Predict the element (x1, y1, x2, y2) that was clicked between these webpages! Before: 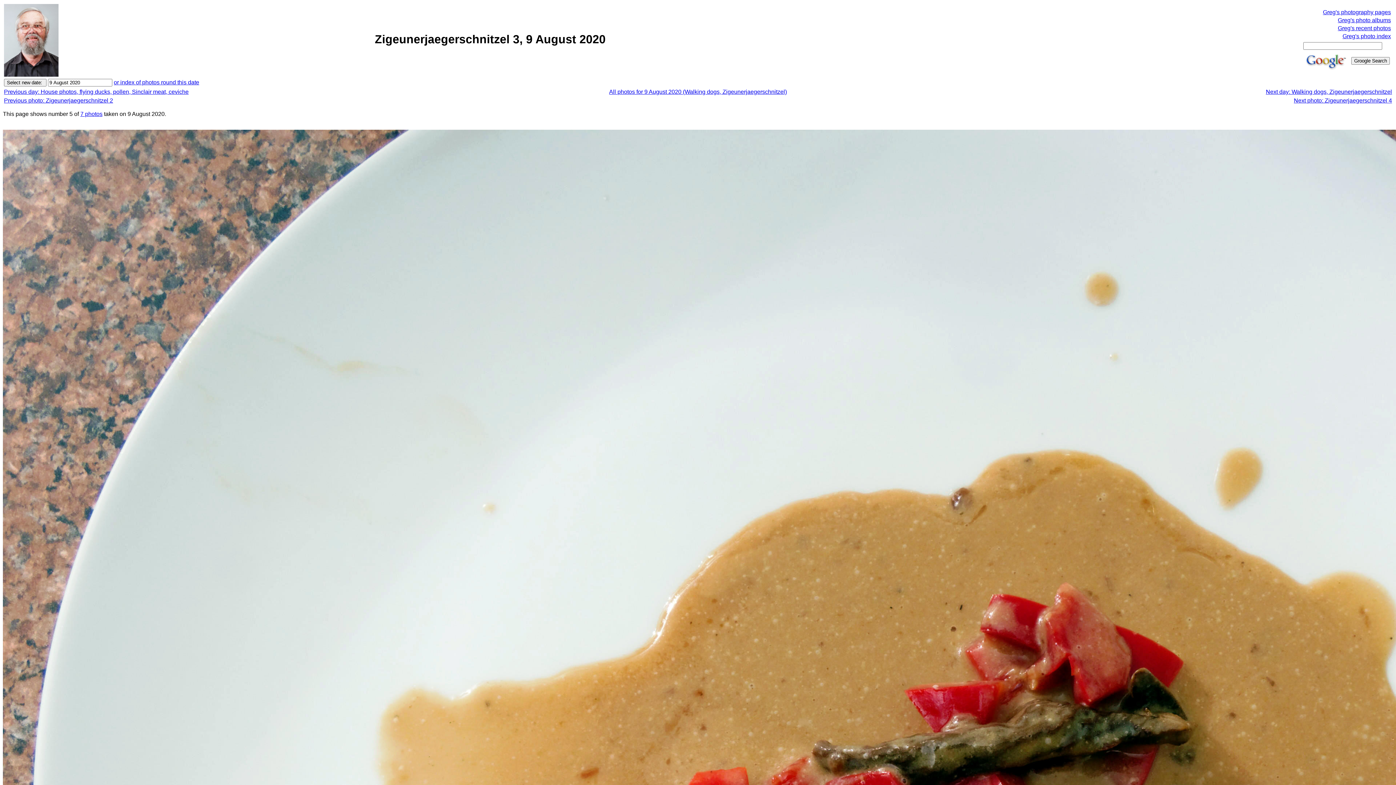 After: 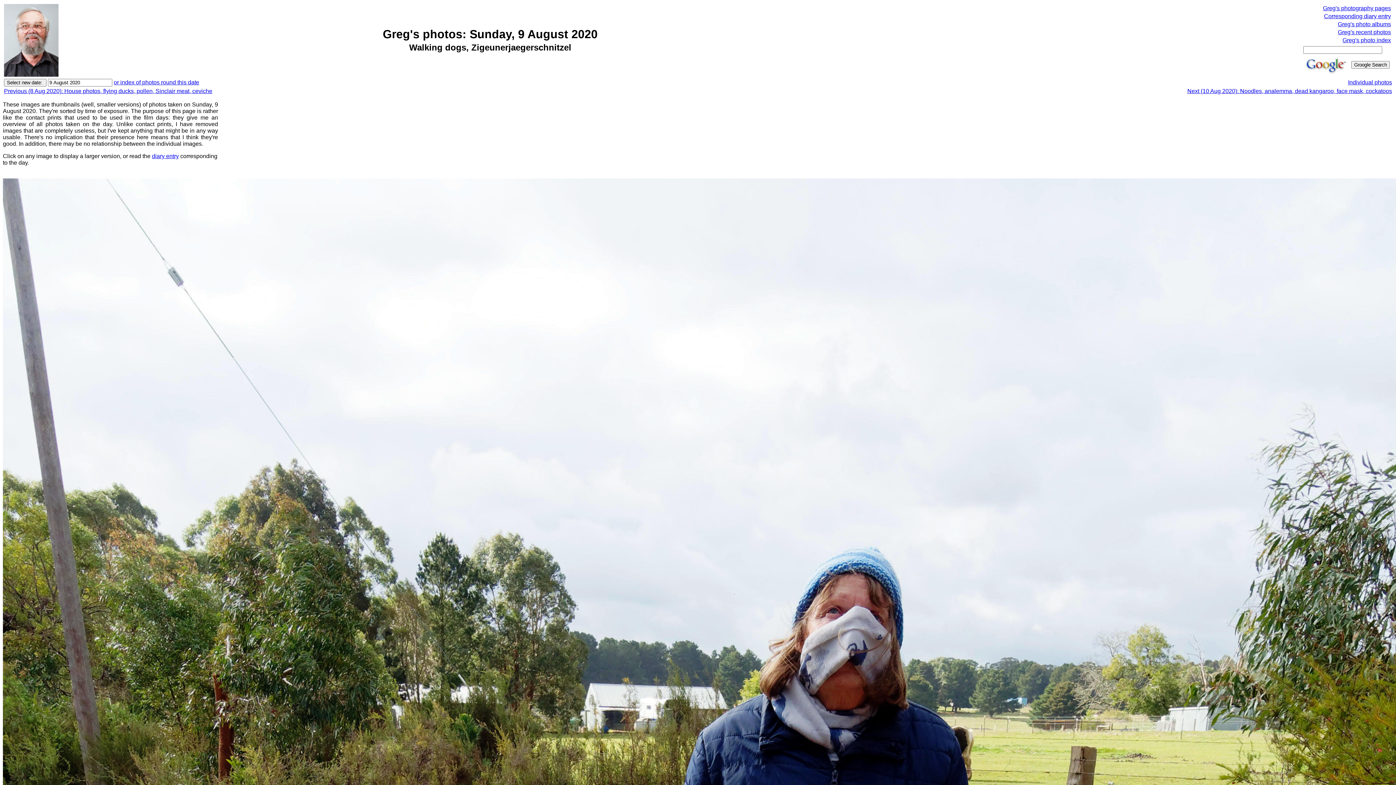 Action: bbox: (80, 110, 102, 117) label: 7 photos